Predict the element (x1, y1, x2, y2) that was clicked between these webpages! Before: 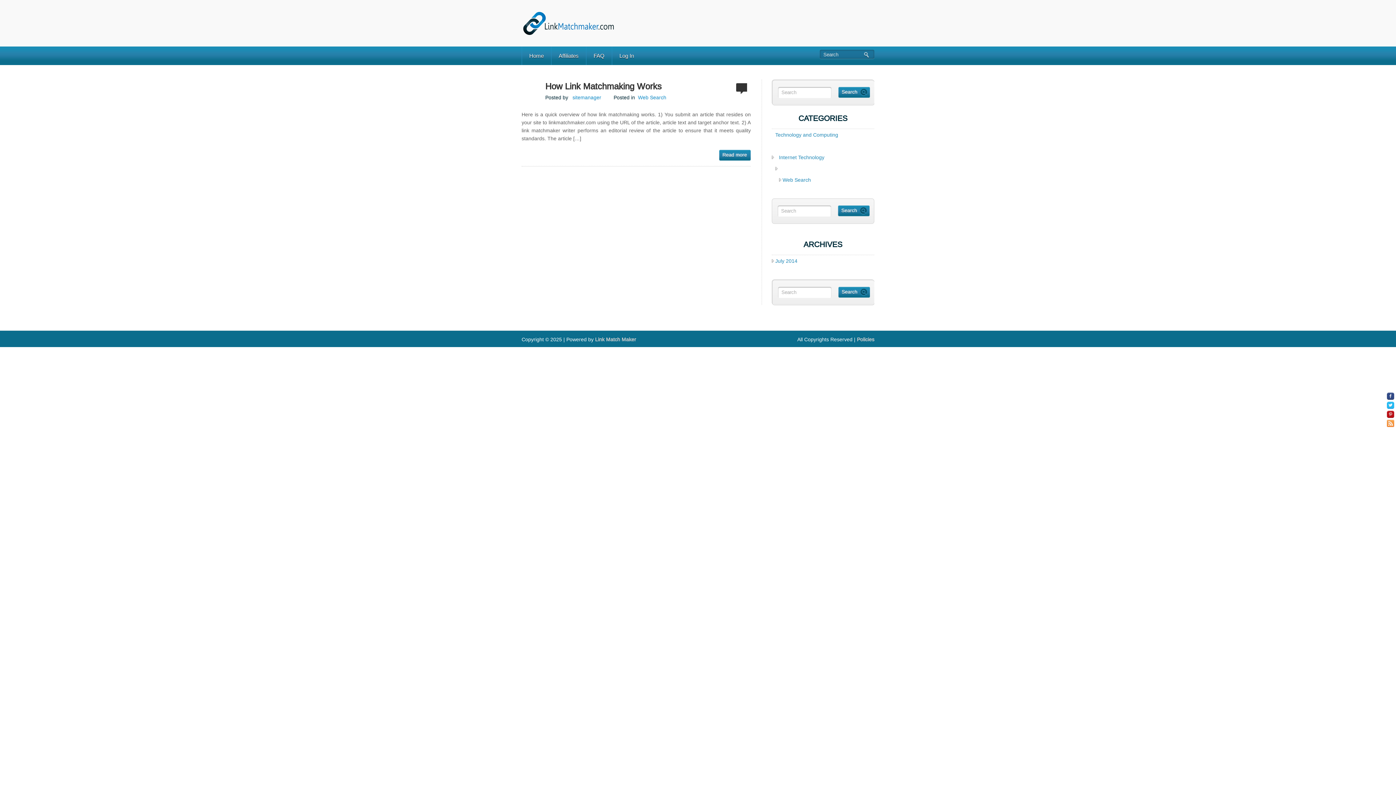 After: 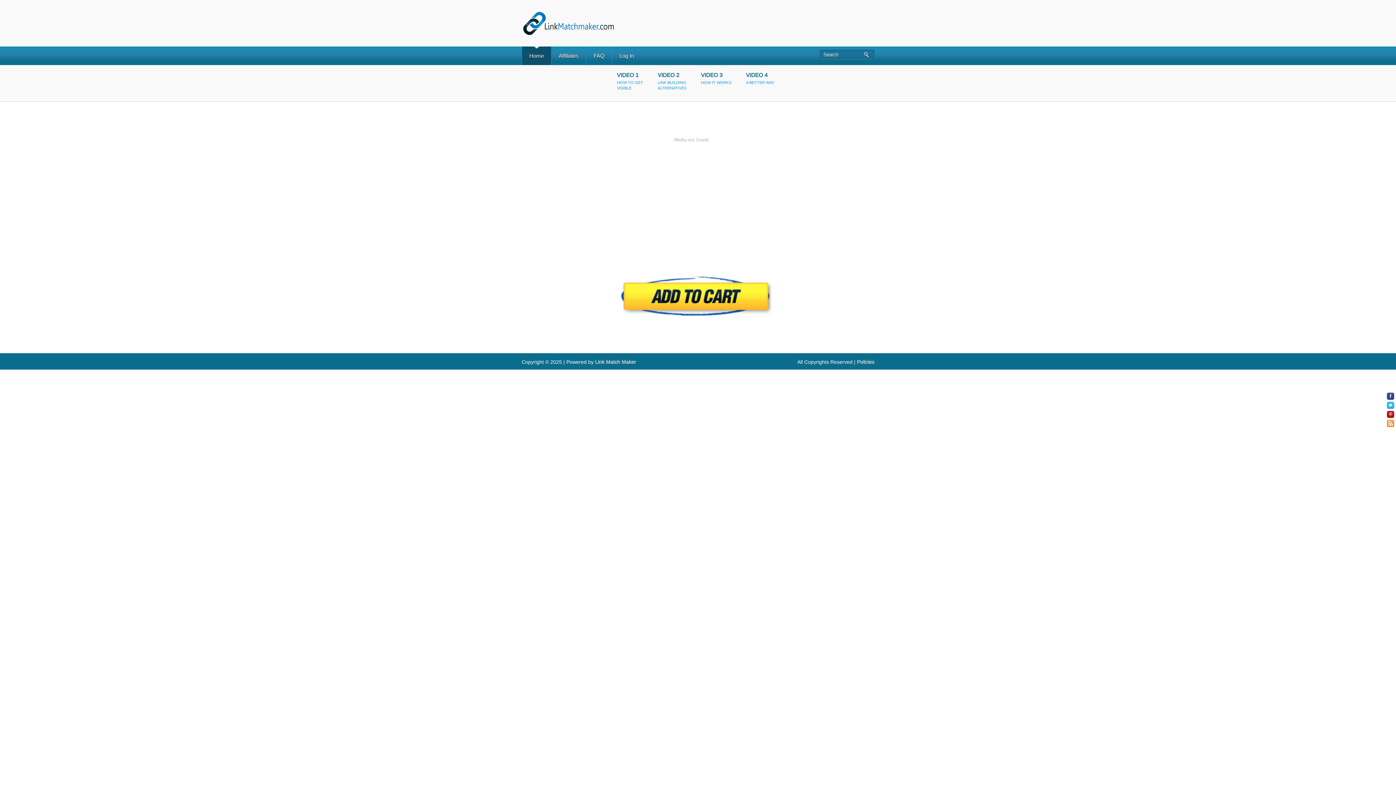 Action: bbox: (521, 20, 616, 26)